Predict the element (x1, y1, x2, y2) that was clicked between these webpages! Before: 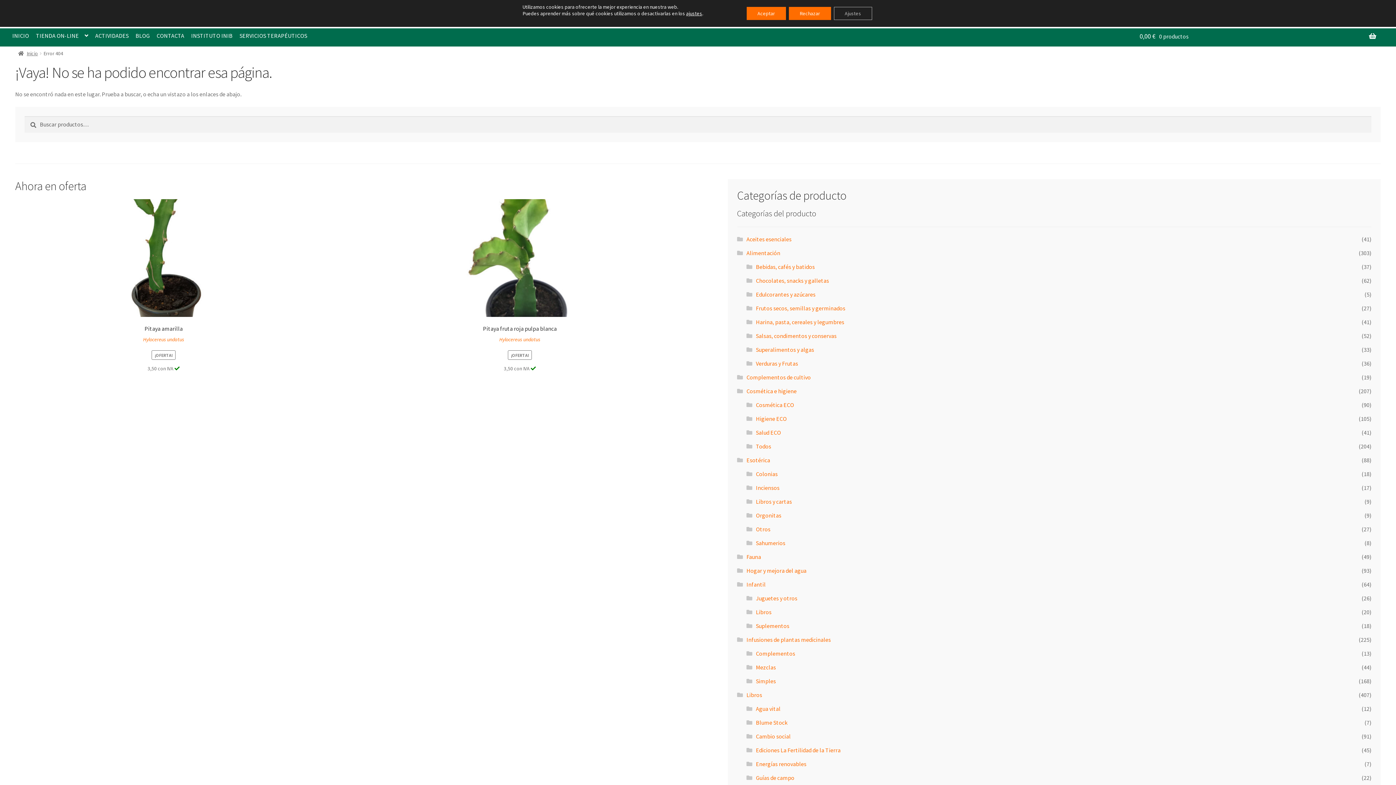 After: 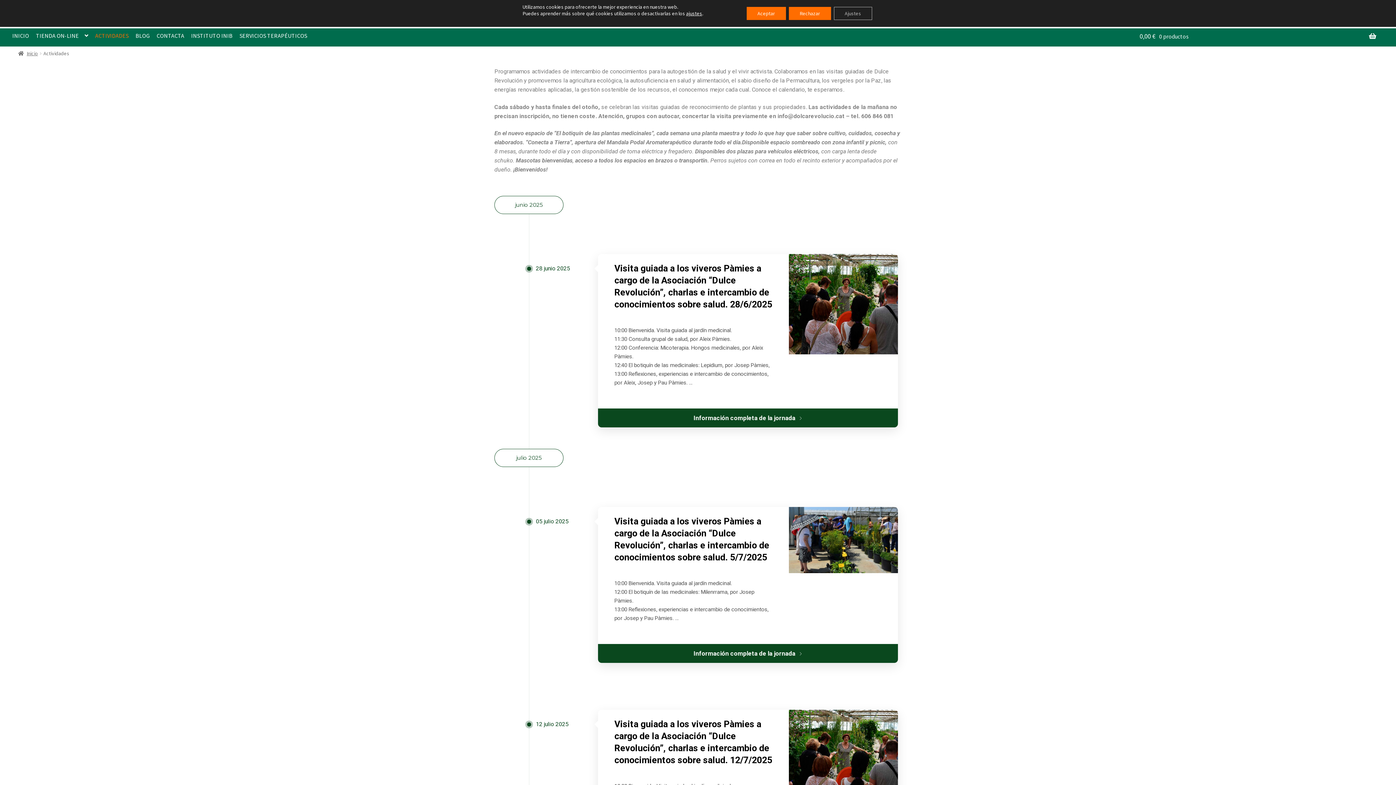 Action: label: ACTIVIDADES bbox: (92, 28, 131, 43)